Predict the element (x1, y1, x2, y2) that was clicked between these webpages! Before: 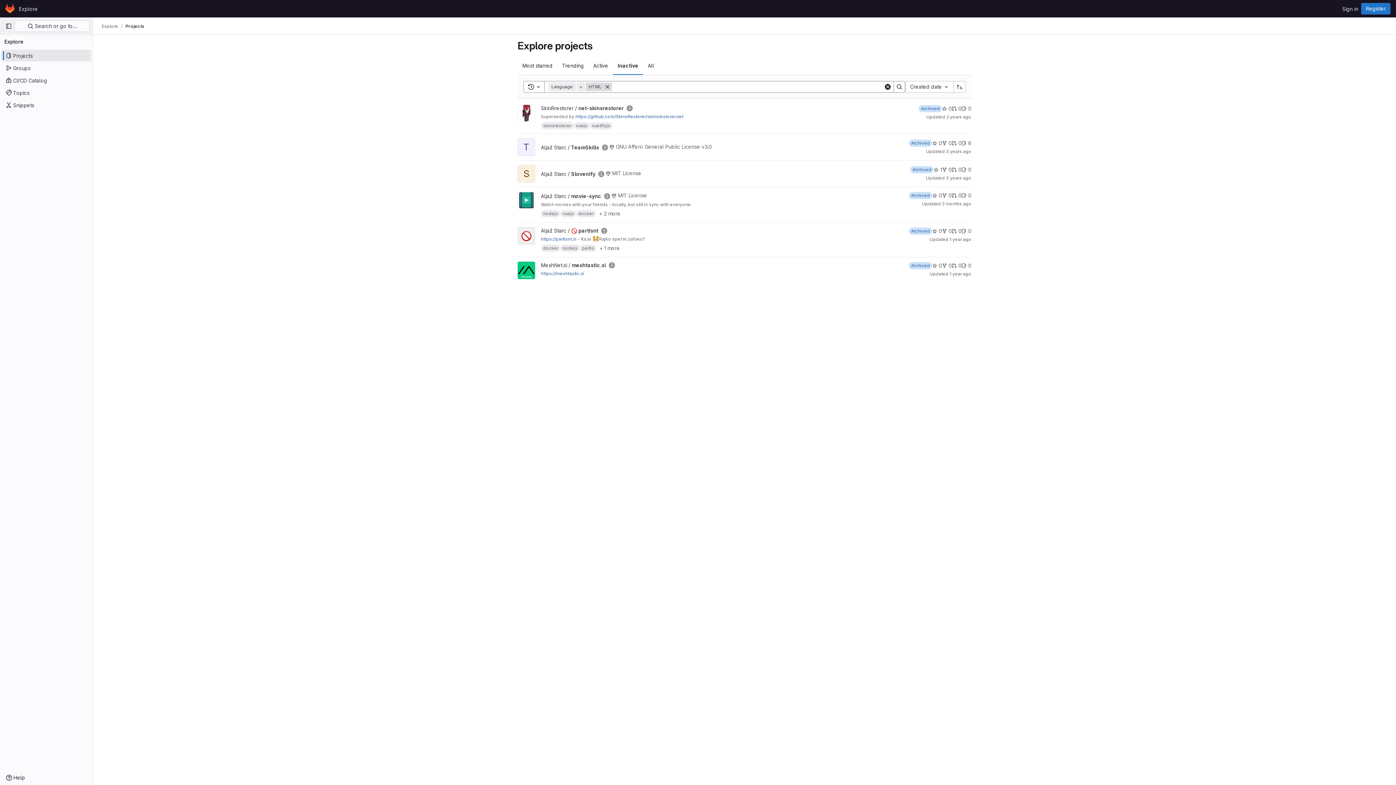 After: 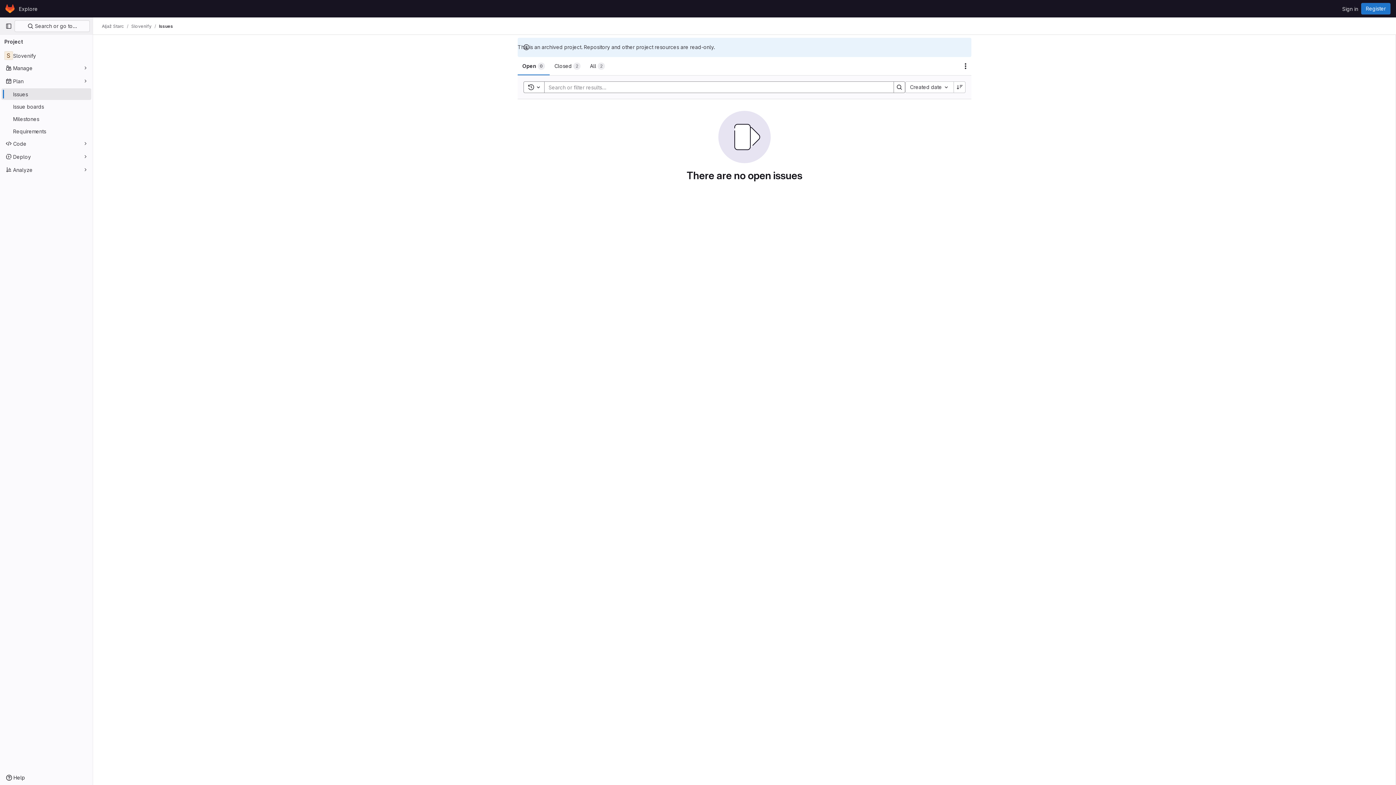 Action: bbox: (961, 165, 971, 173) label: Slovenify has 0 open issues